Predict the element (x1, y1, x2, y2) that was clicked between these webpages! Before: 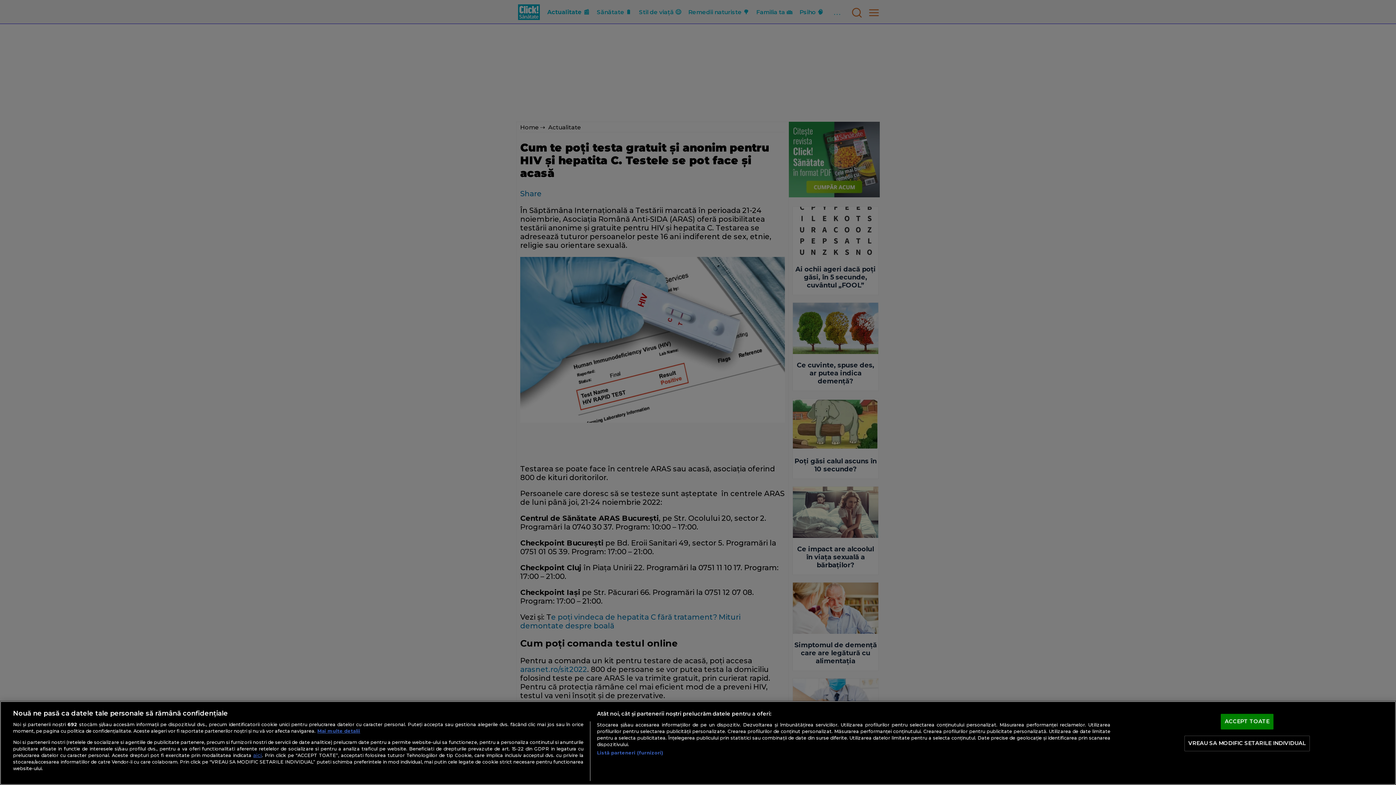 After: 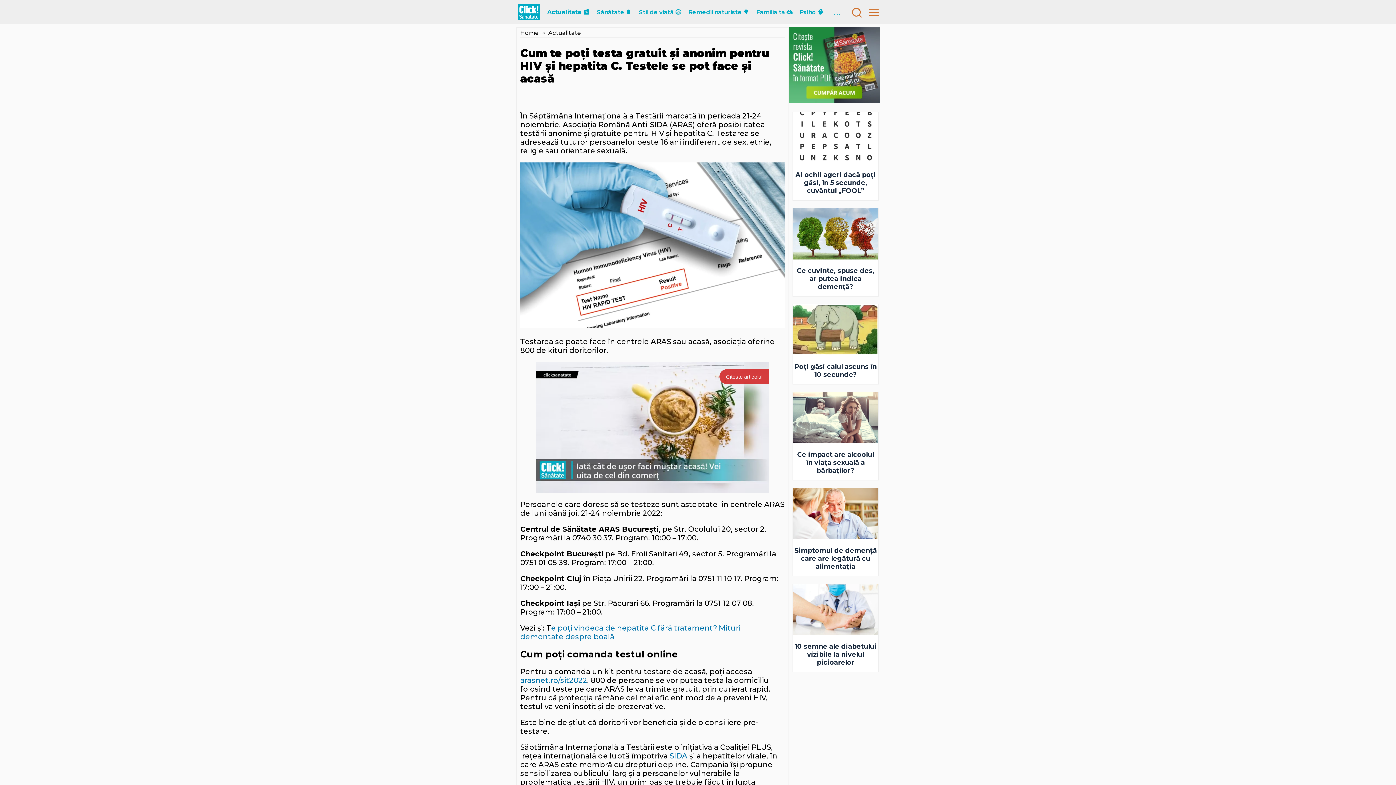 Action: bbox: (1221, 714, 1273, 729) label: ACCEPT TOATE